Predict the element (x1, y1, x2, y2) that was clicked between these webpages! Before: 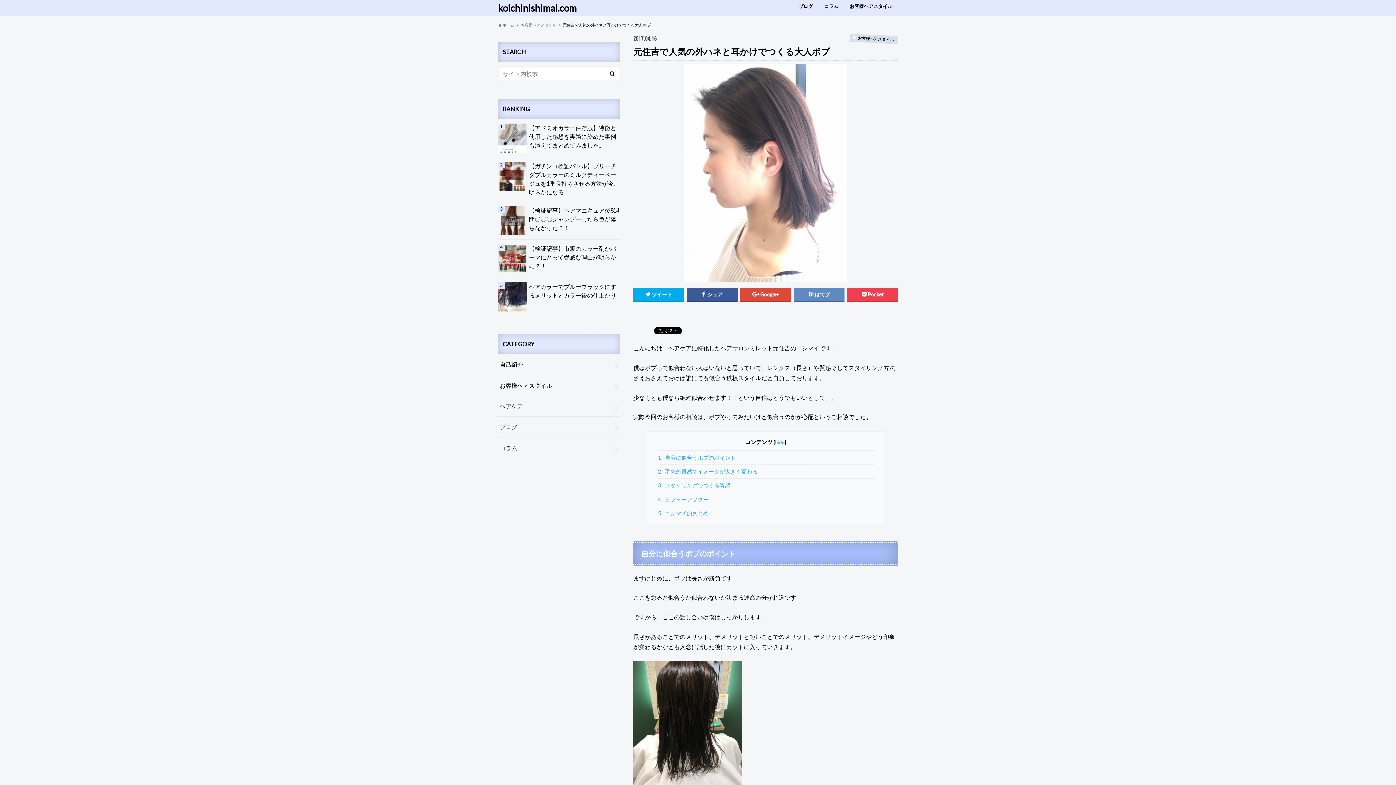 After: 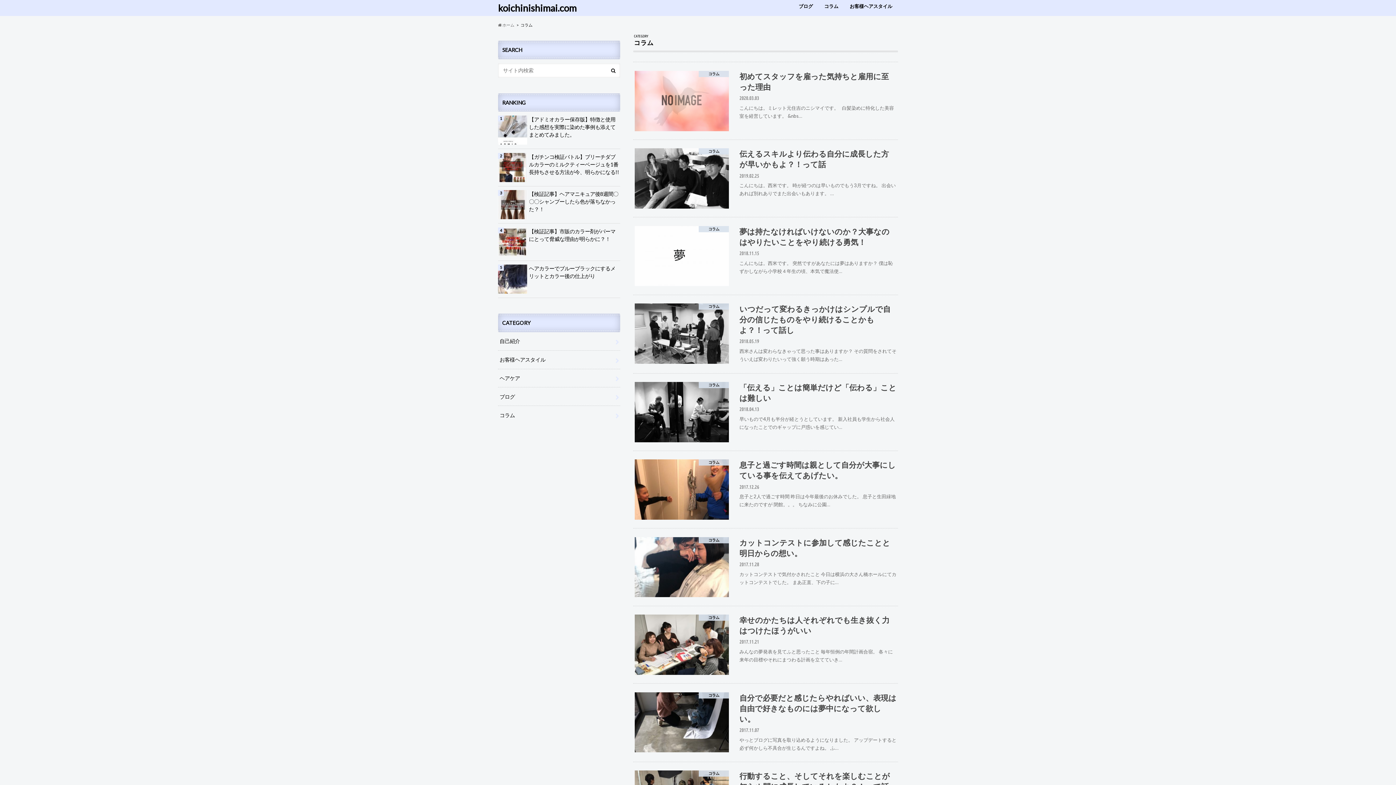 Action: bbox: (818, 1, 844, 11) label: コラム